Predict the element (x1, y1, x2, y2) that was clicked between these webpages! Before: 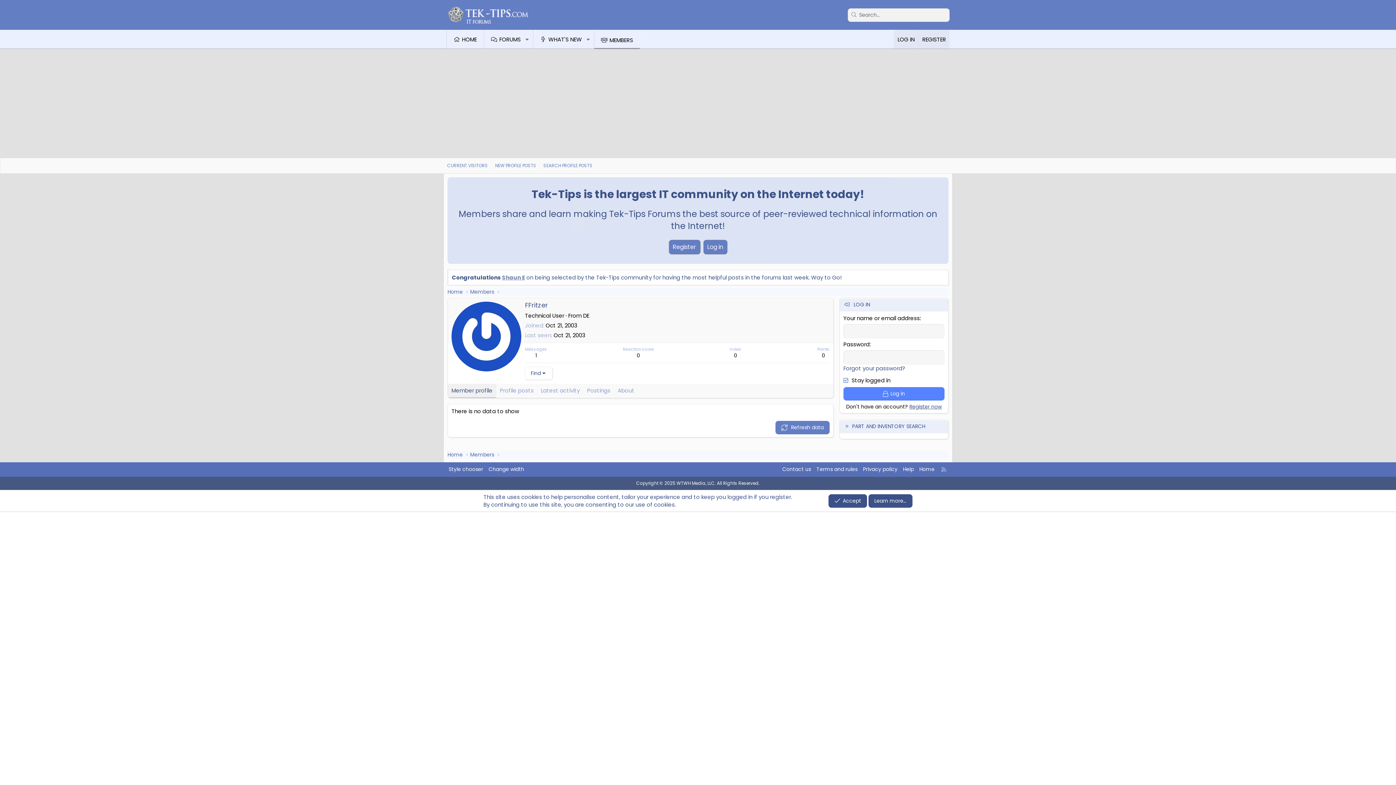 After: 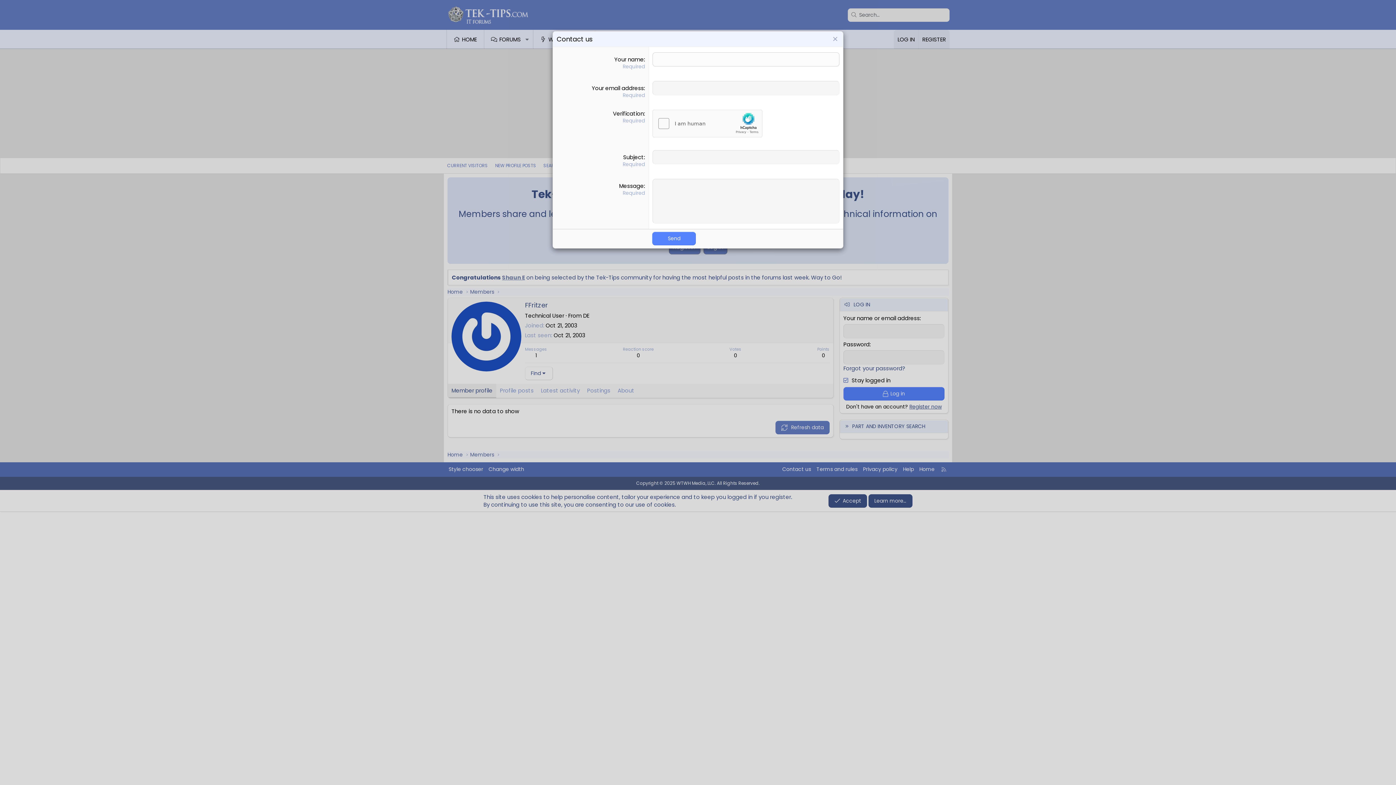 Action: label: Contact us bbox: (781, 465, 812, 473)